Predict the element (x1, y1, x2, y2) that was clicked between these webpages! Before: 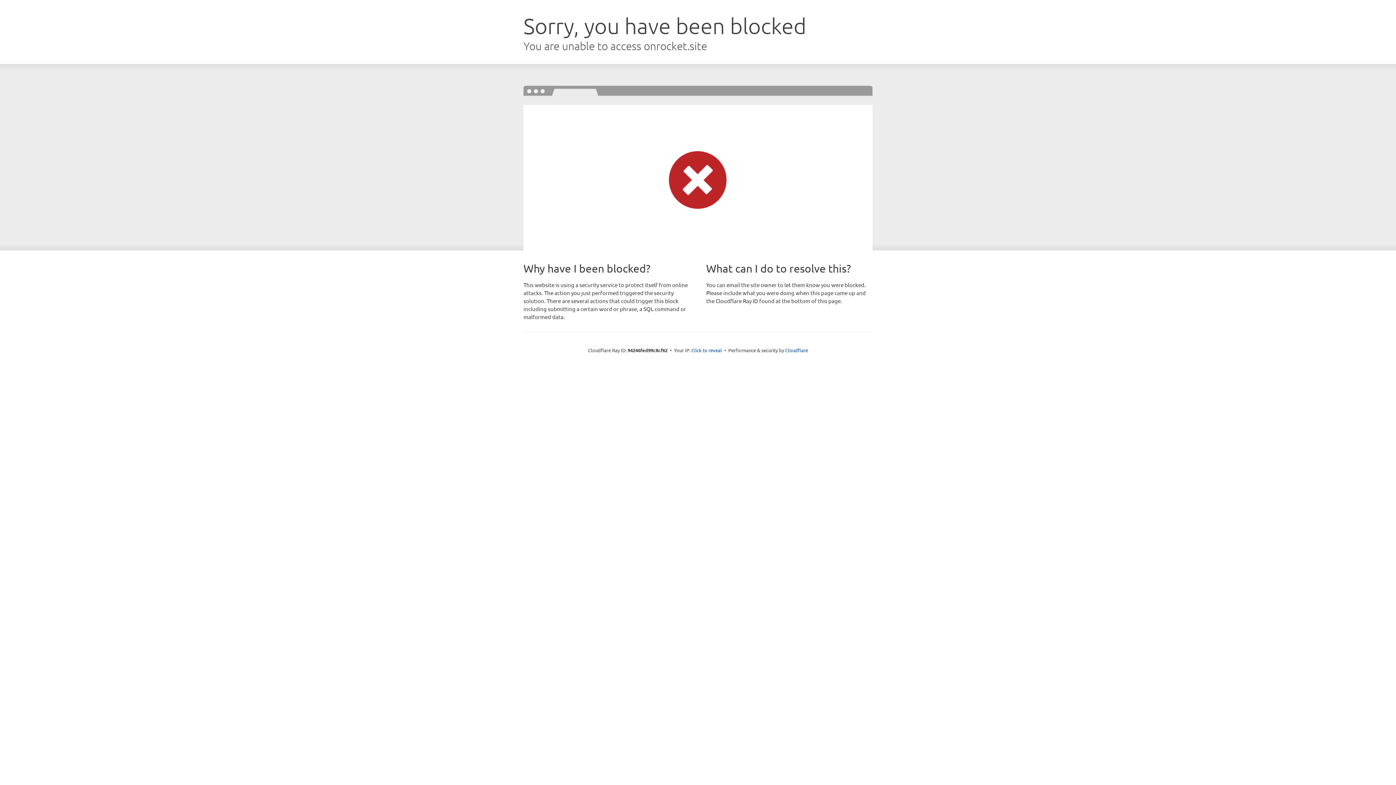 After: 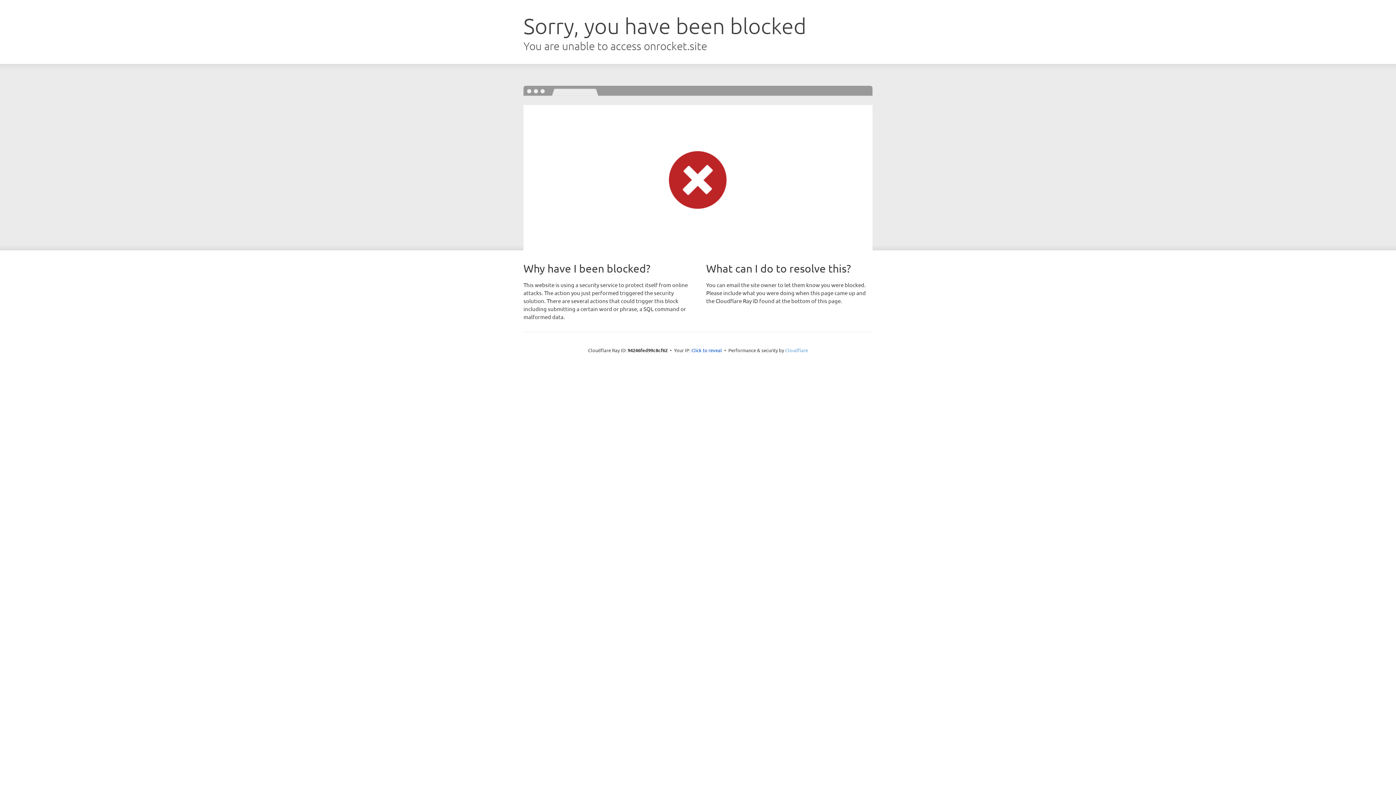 Action: label: Cloudflare bbox: (785, 347, 808, 353)